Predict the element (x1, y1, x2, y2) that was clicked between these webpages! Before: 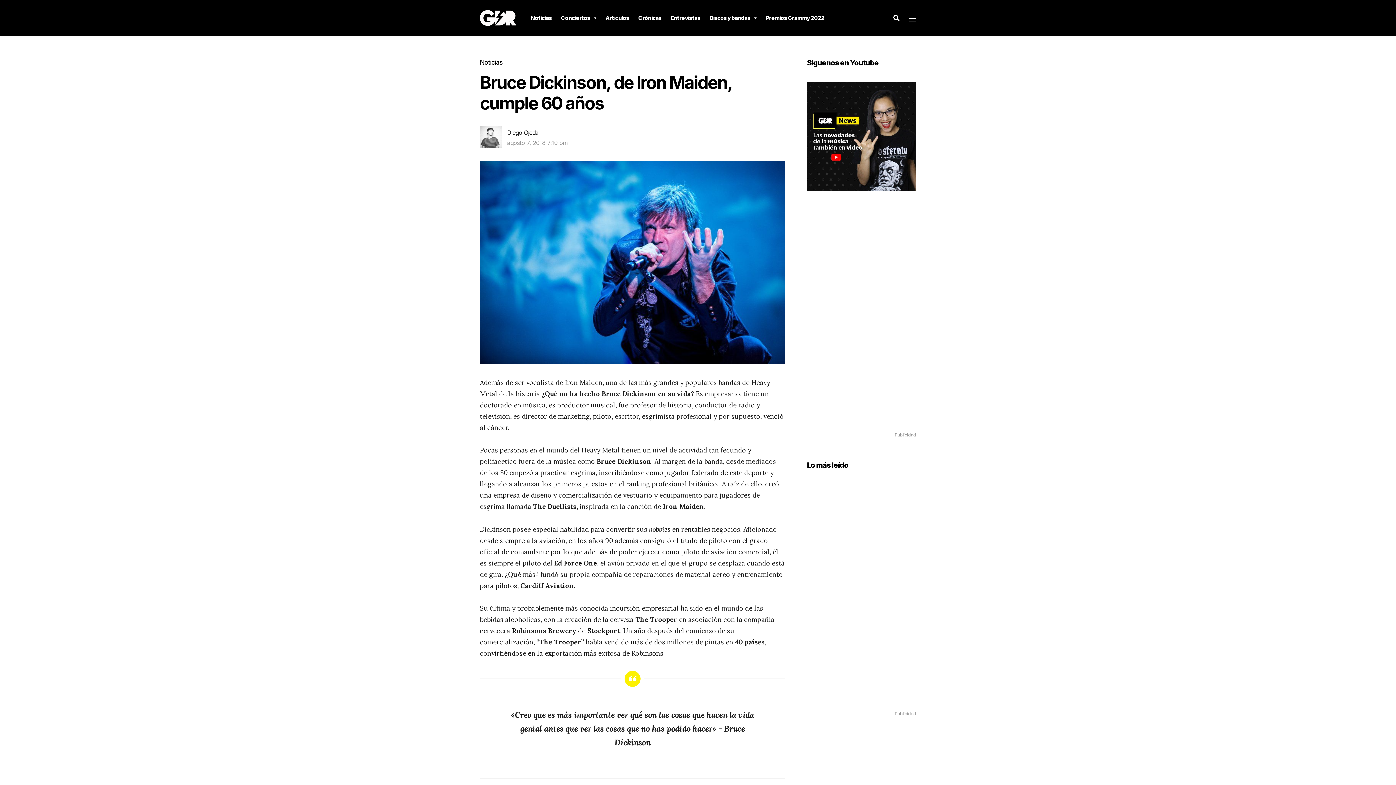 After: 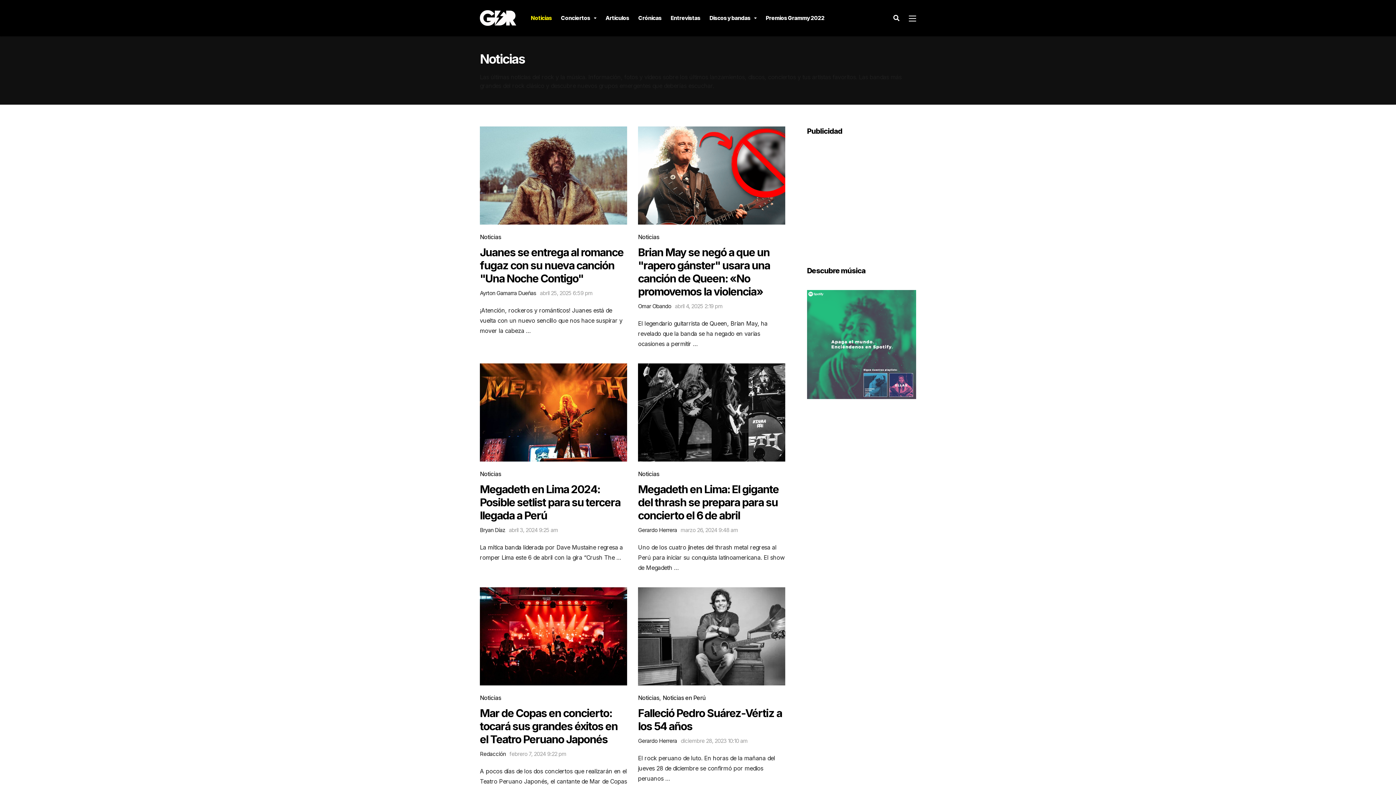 Action: label: Noticias bbox: (480, 58, 502, 66)